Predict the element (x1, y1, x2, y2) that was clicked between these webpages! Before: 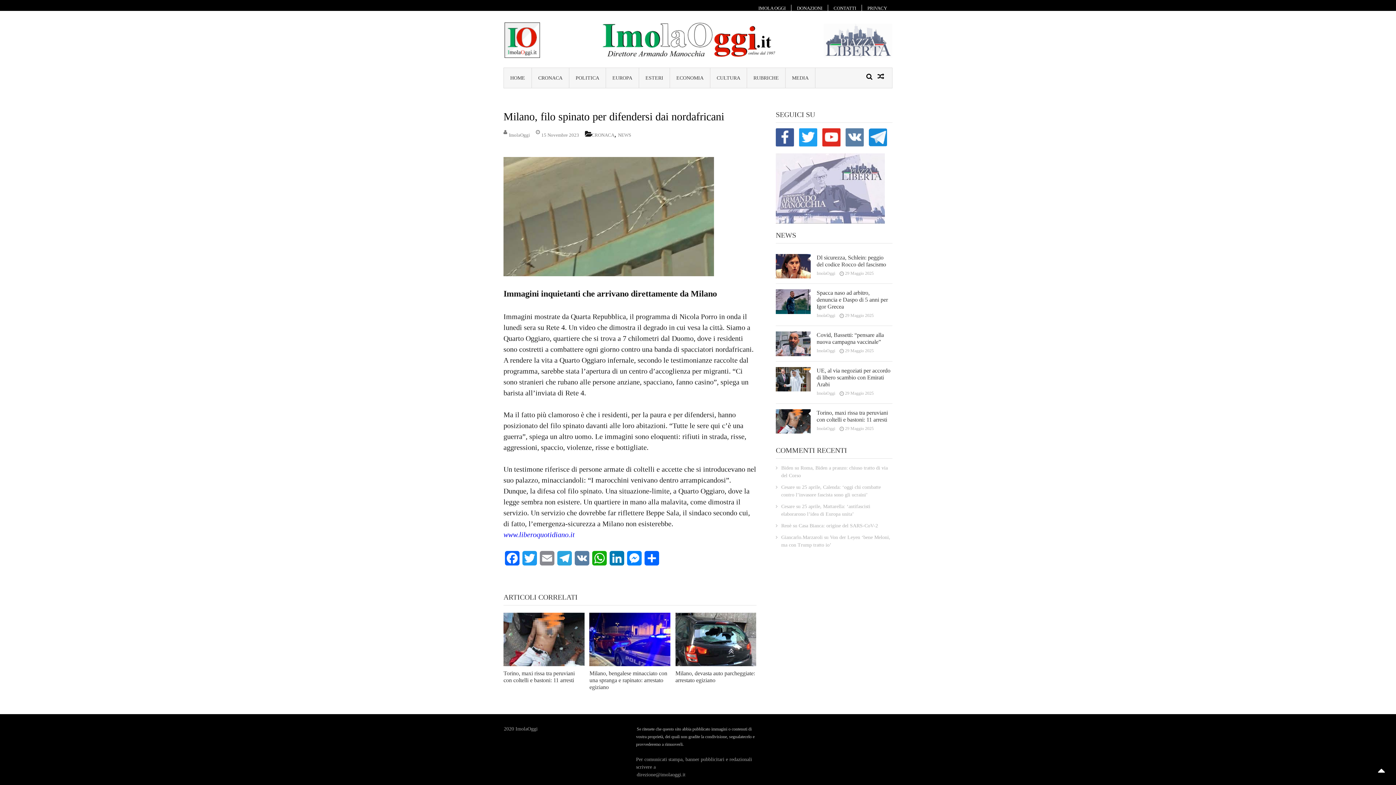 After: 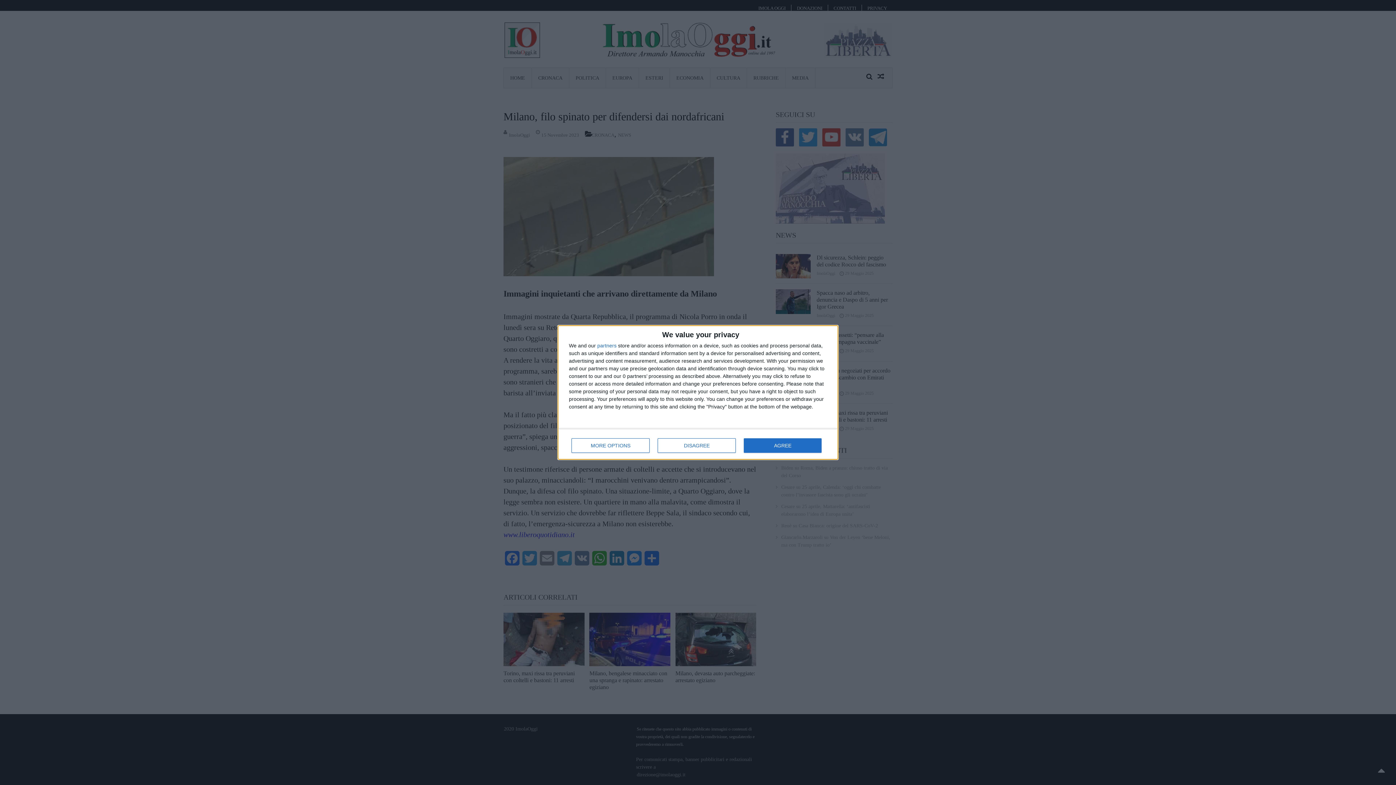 Action: label: LinkedIn bbox: (608, 551, 625, 571)